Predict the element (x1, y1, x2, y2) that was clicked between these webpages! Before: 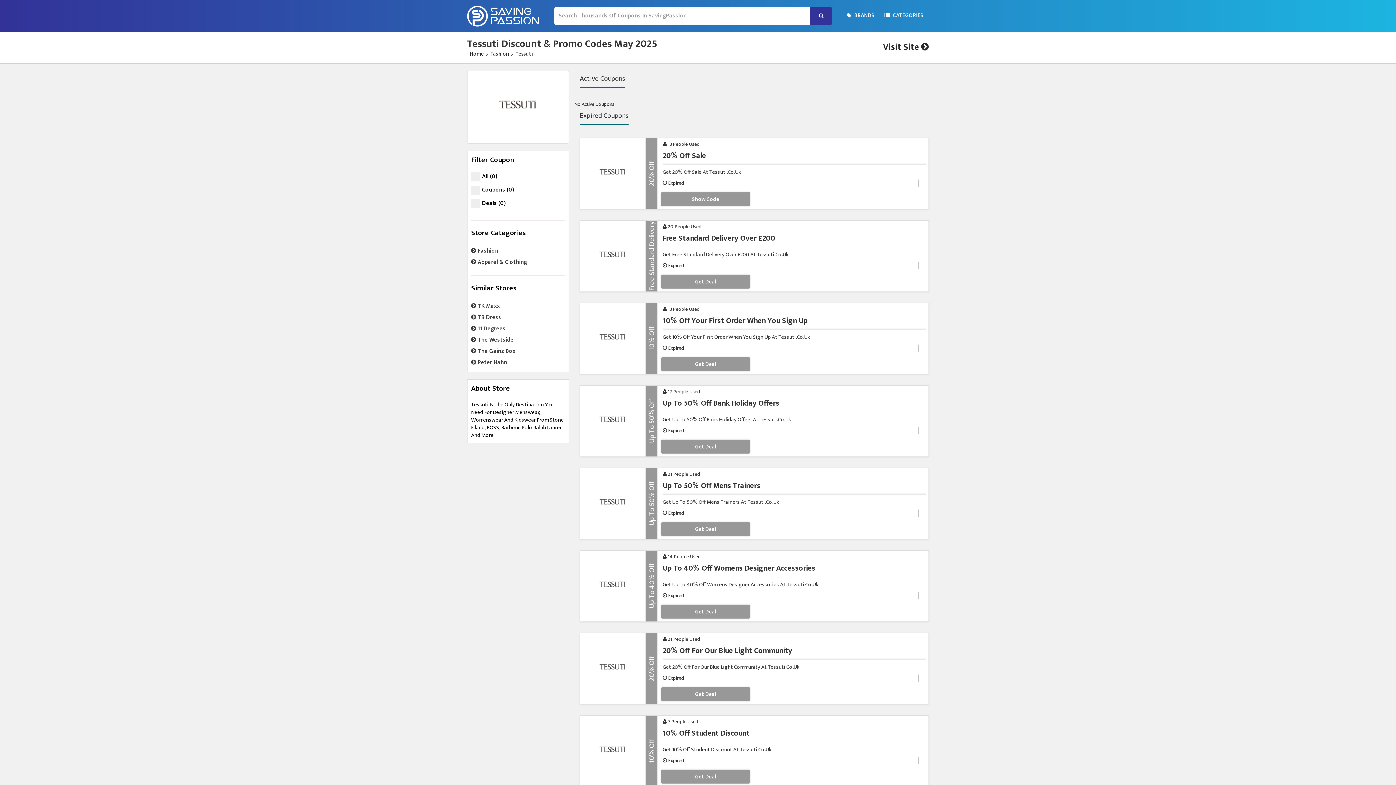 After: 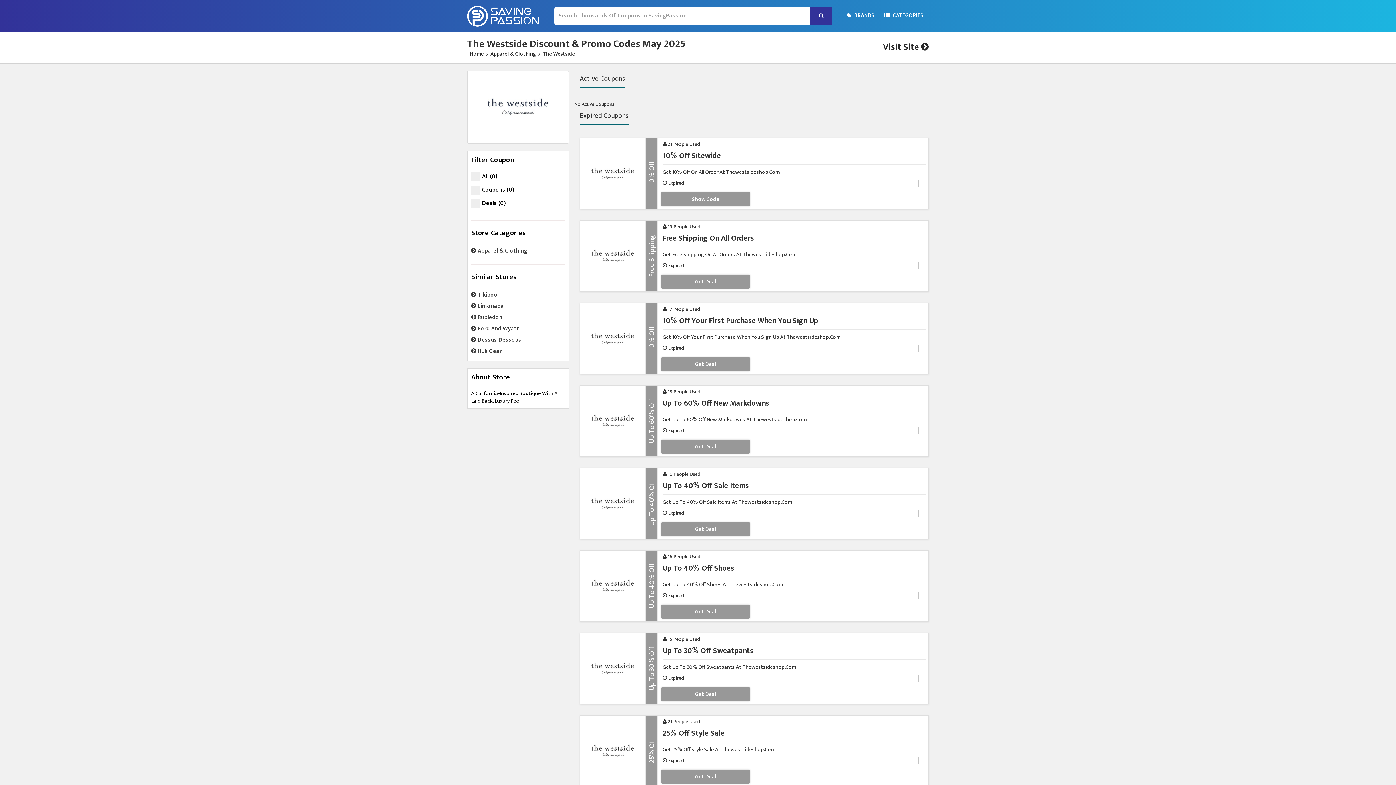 Action: label:  The Westside bbox: (471, 334, 513, 345)